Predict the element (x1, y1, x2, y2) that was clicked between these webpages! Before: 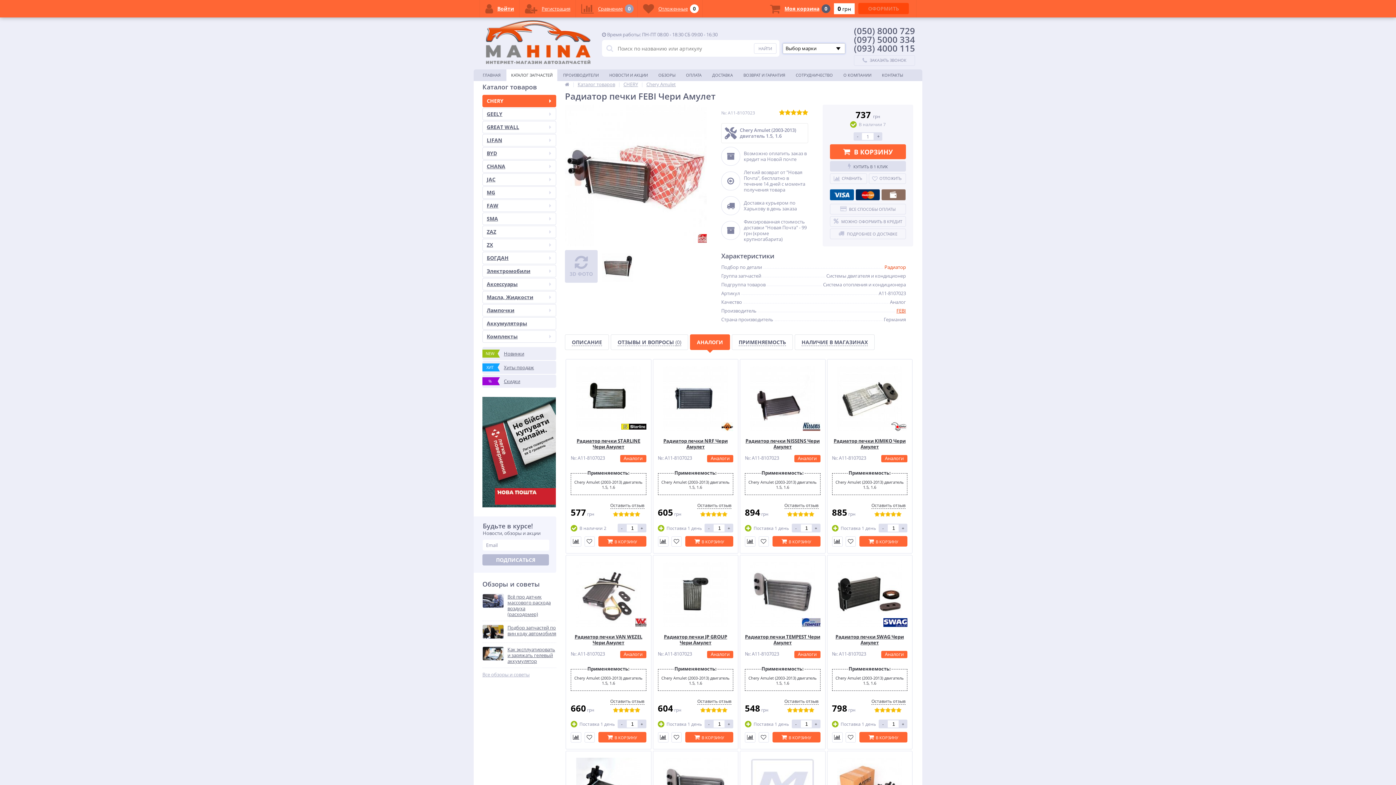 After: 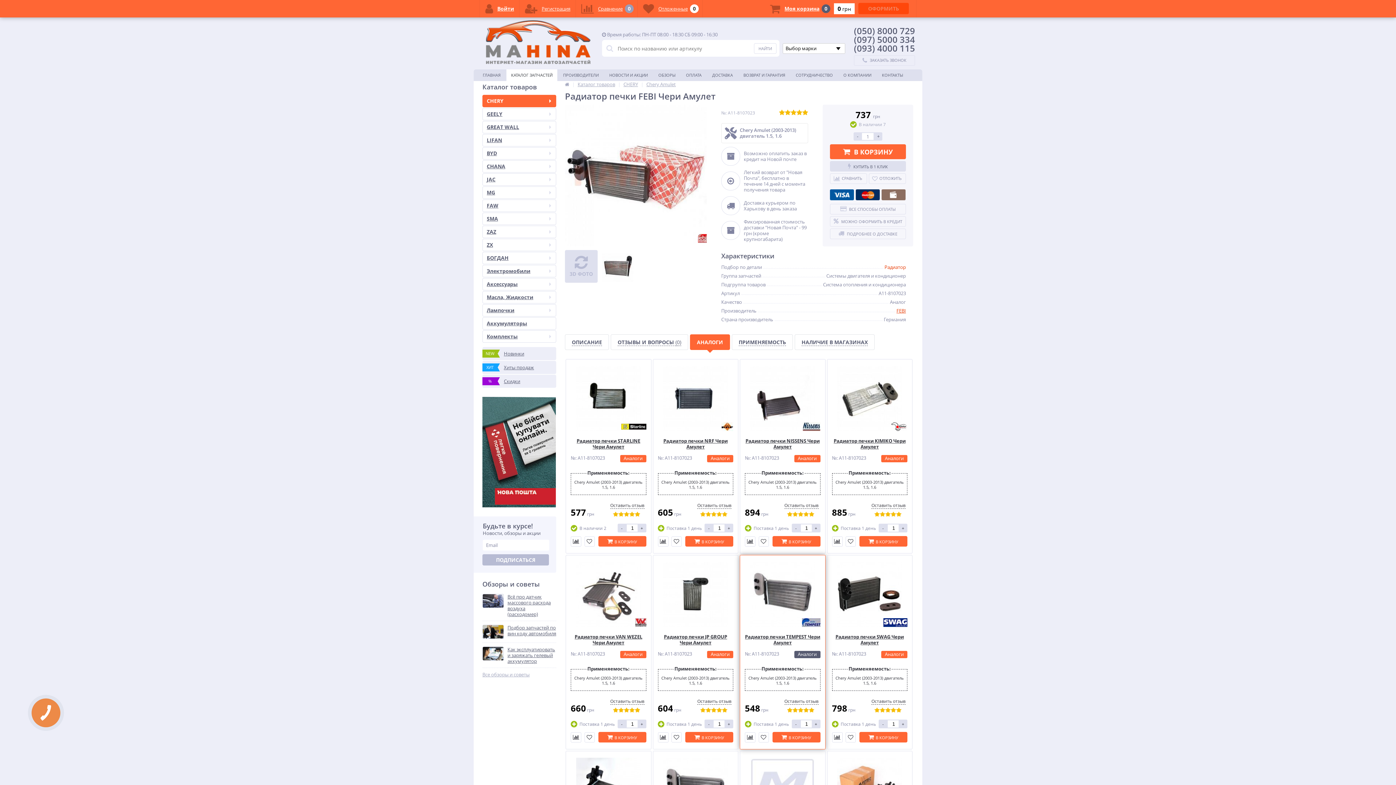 Action: label: Аналоги bbox: (794, 651, 820, 658)